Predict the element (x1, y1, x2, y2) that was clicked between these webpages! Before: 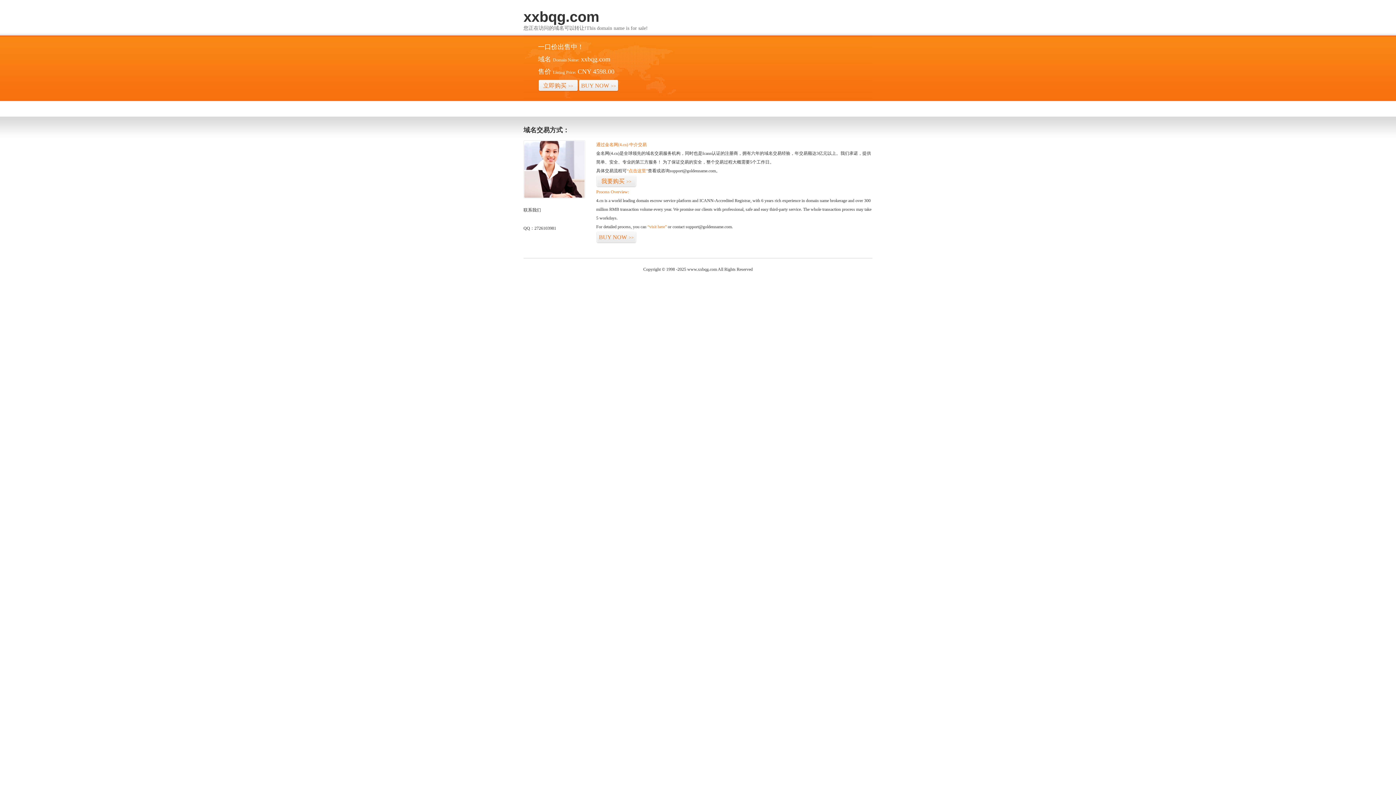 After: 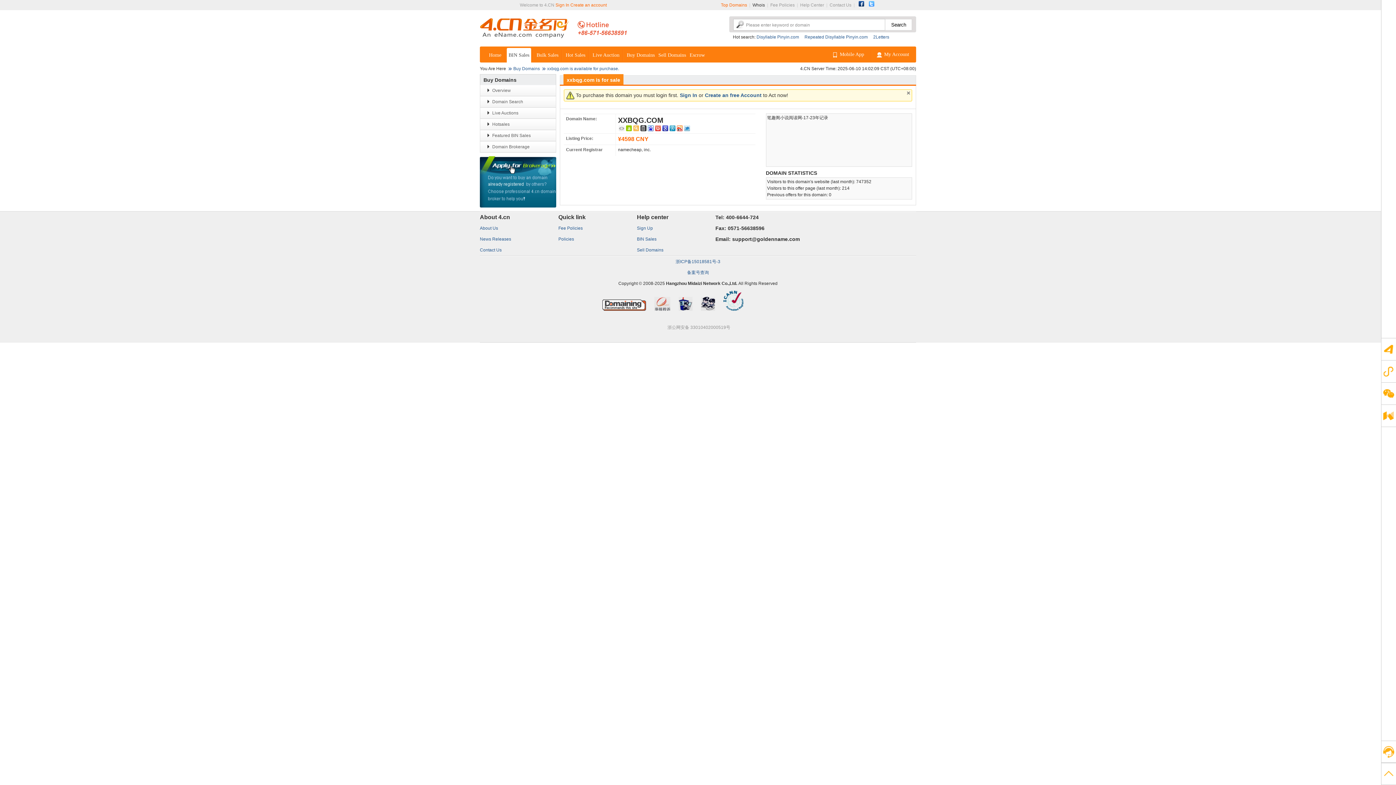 Action: label: “点击这里” bbox: (626, 168, 648, 173)